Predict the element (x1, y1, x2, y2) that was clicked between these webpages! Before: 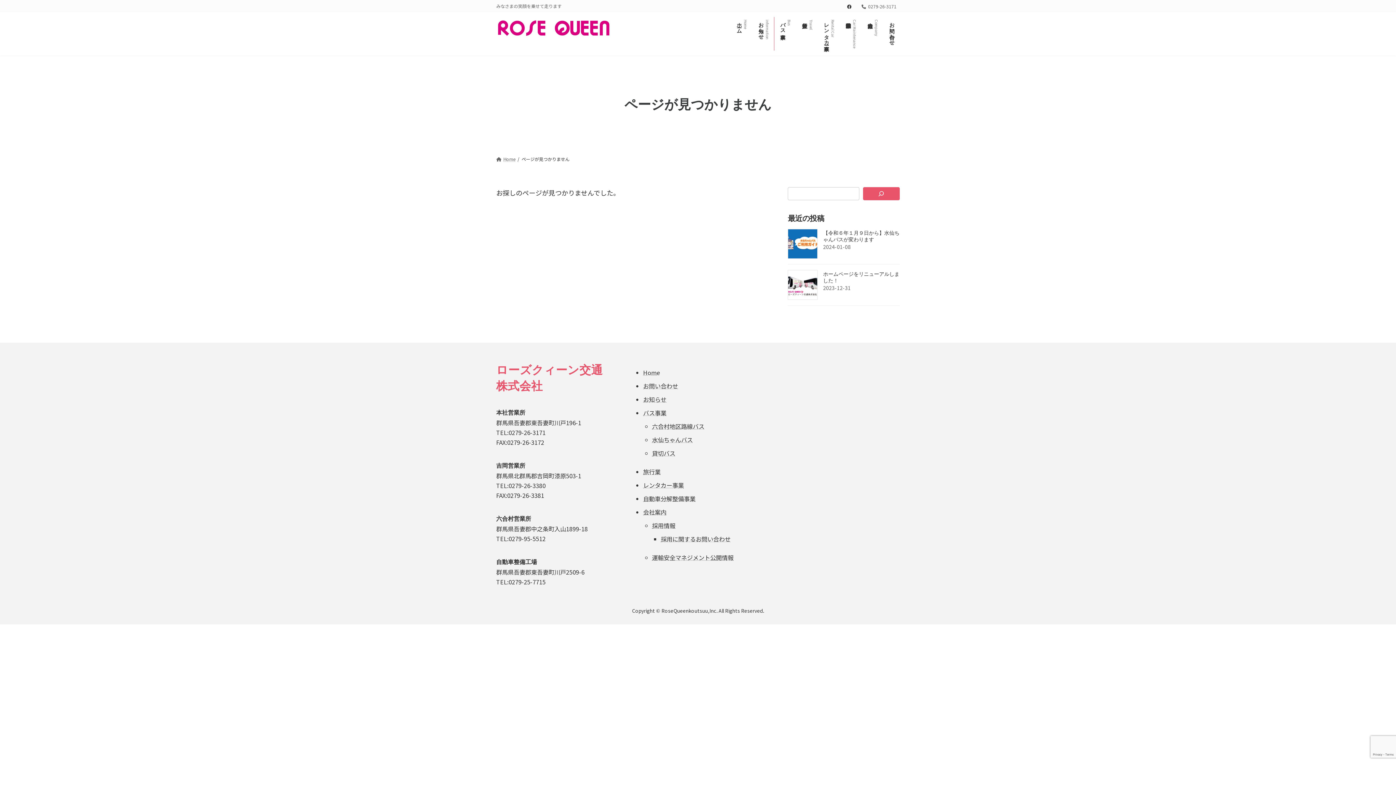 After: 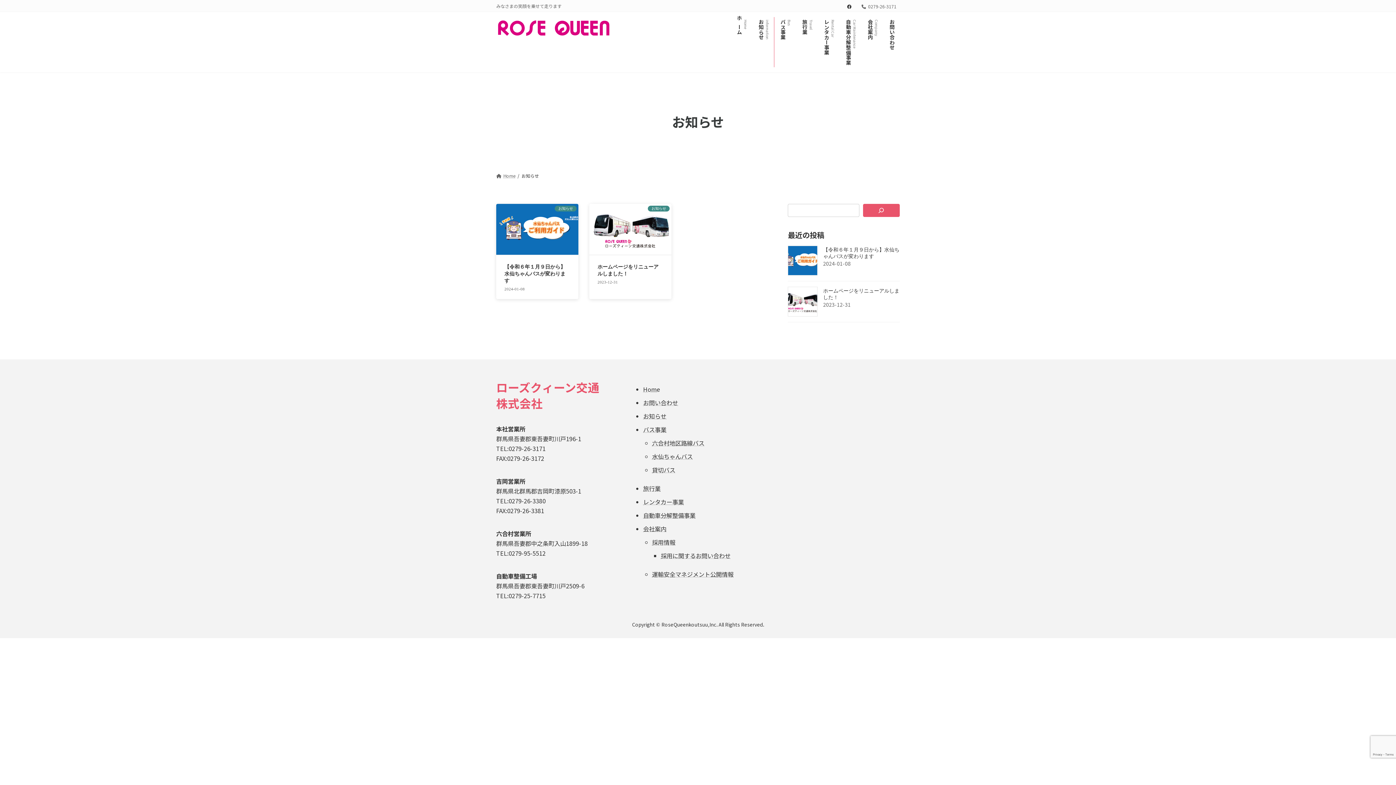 Action: bbox: (643, 395, 666, 404) label: お知らせ